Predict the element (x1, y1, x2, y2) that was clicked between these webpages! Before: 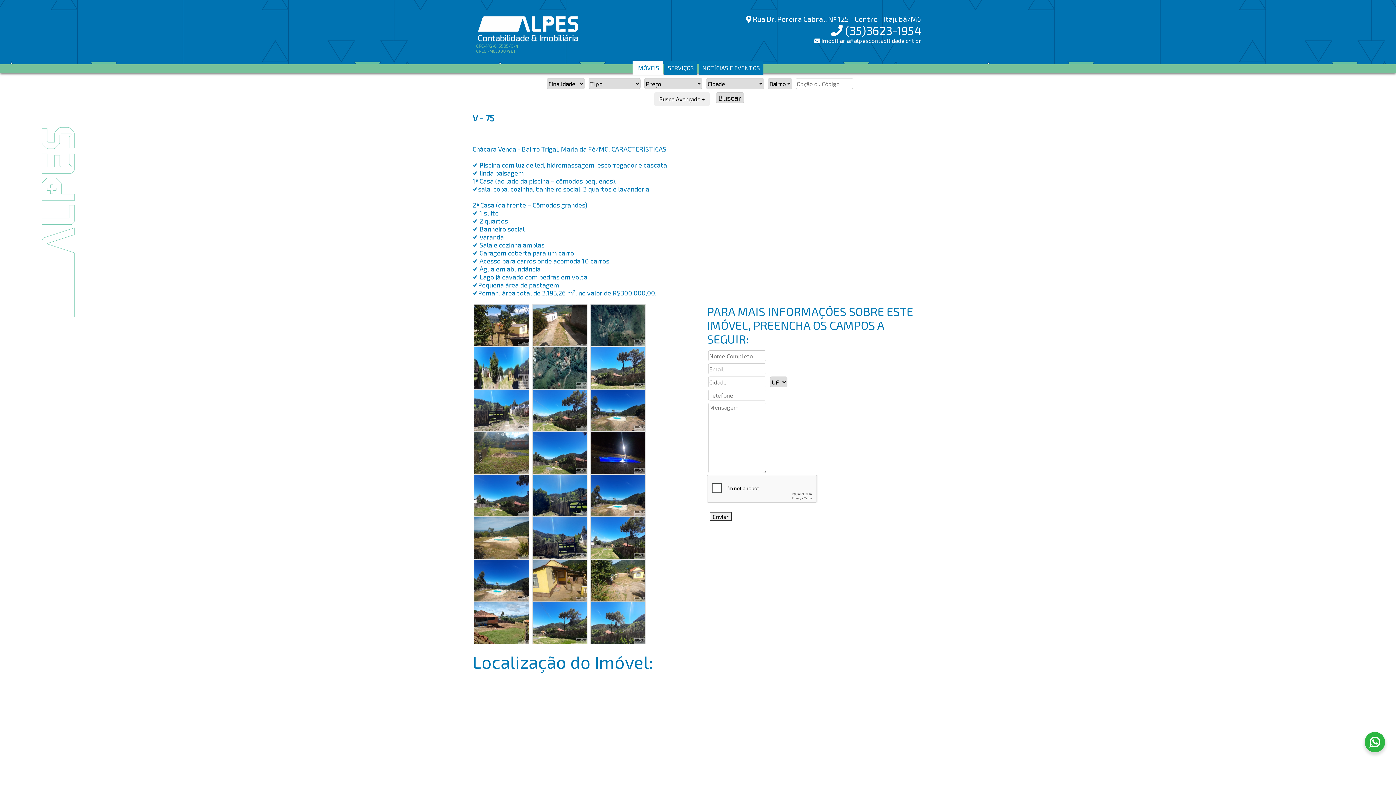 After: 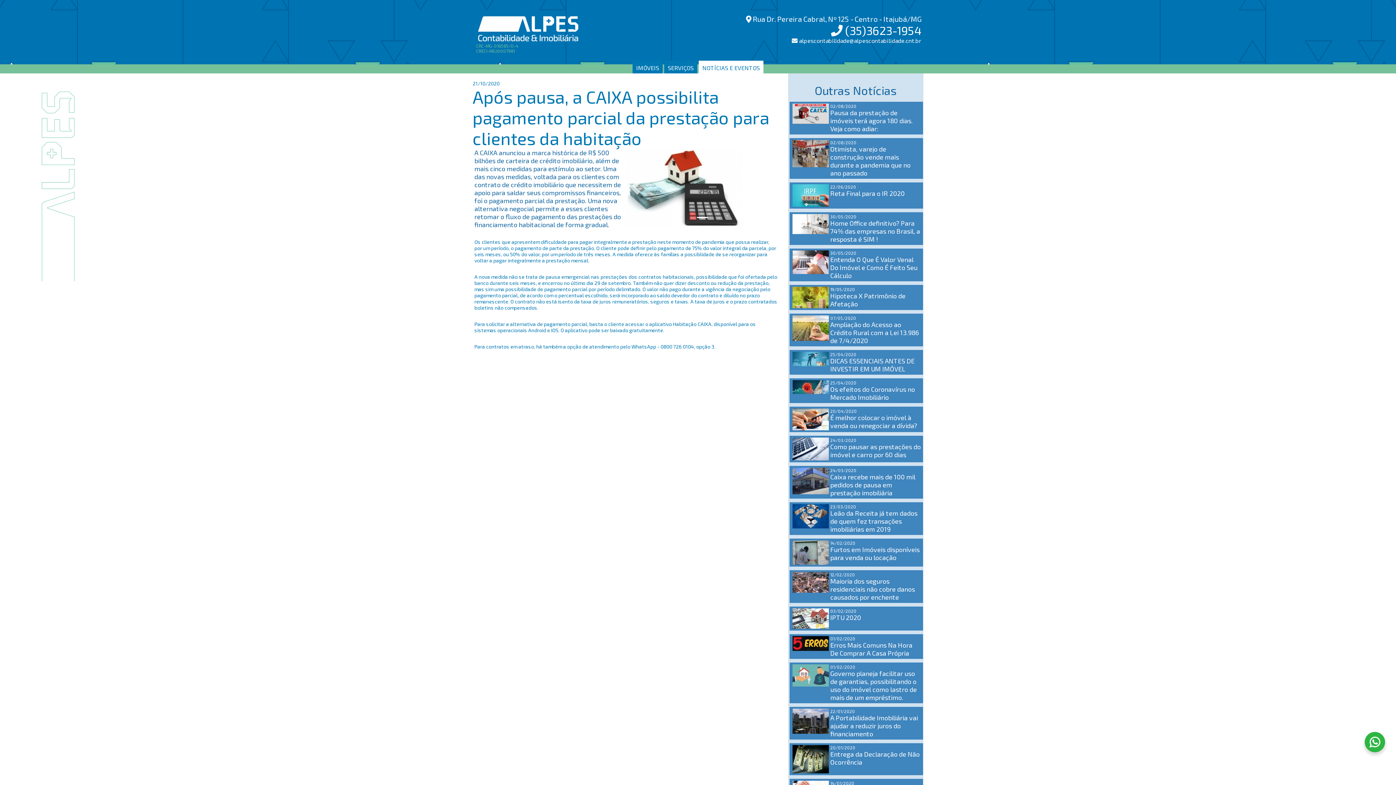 Action: label: NOTÍCIAS E EVENTOS bbox: (698, 60, 763, 75)